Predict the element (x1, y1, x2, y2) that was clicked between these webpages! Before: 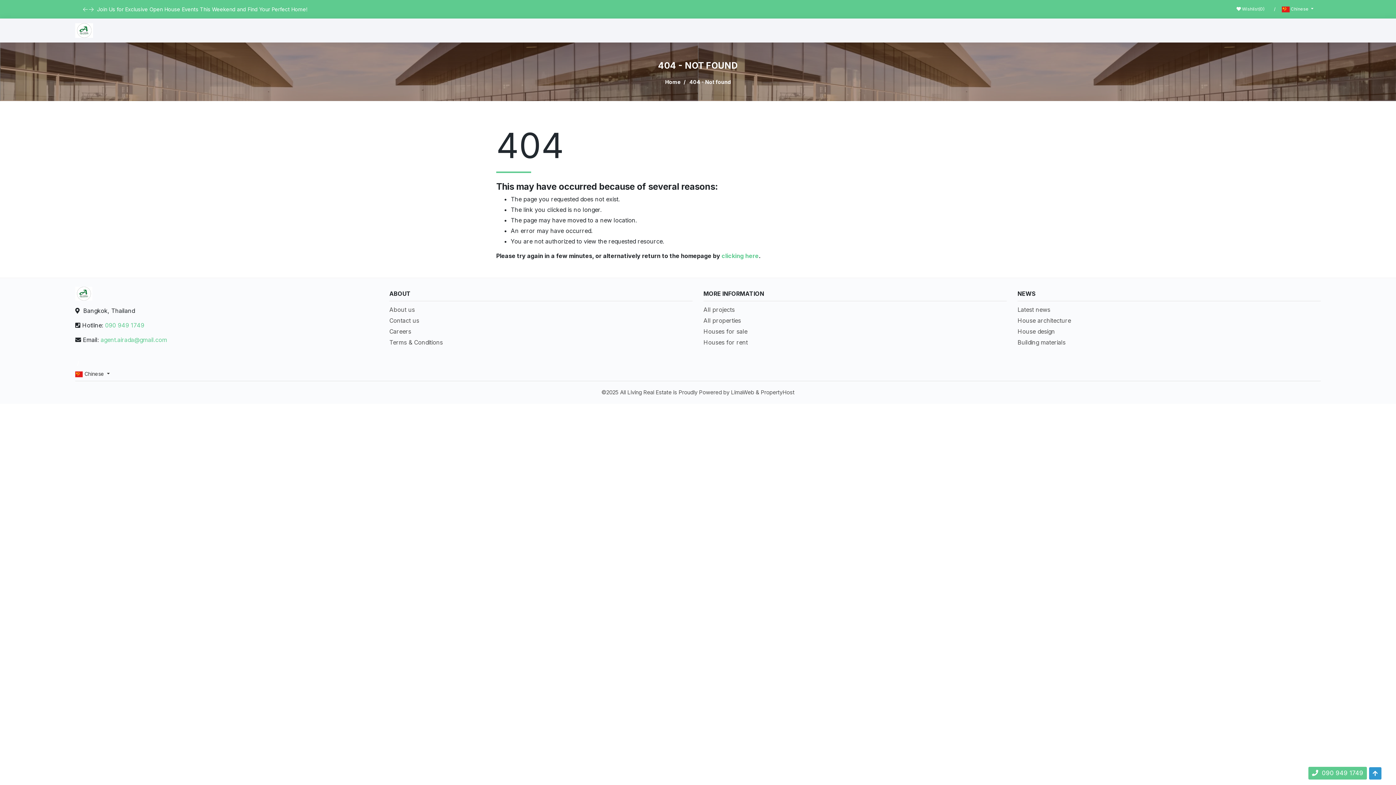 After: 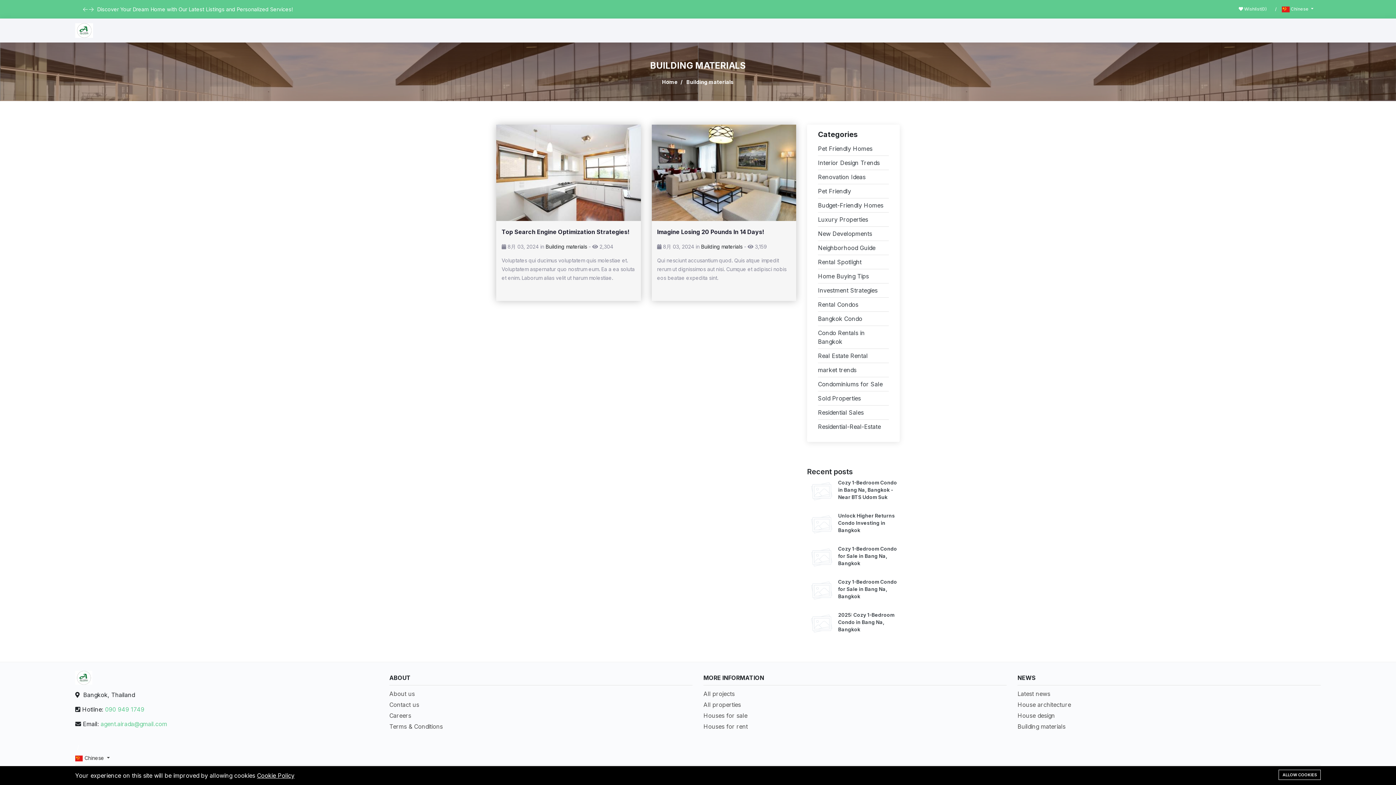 Action: label: Building materials bbox: (1017, 338, 1065, 346)